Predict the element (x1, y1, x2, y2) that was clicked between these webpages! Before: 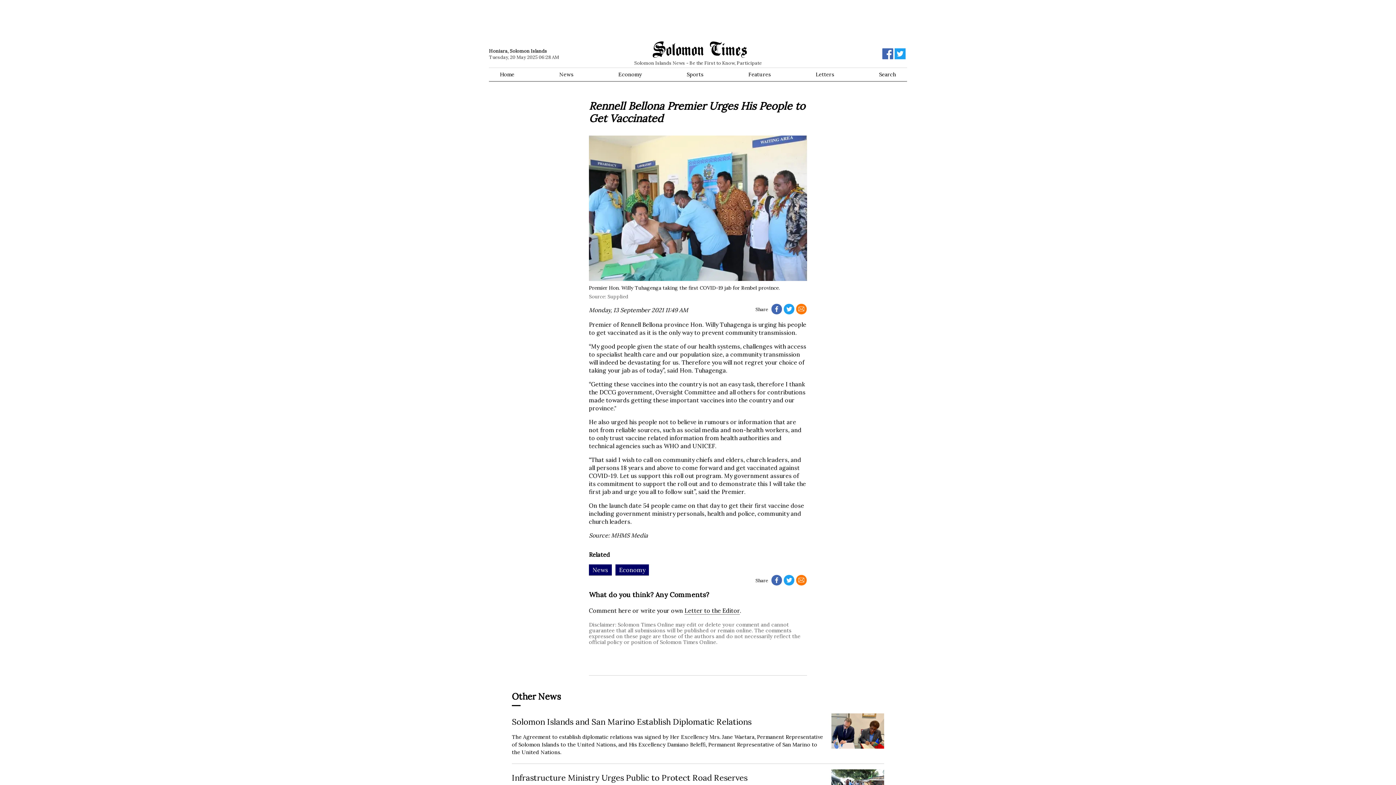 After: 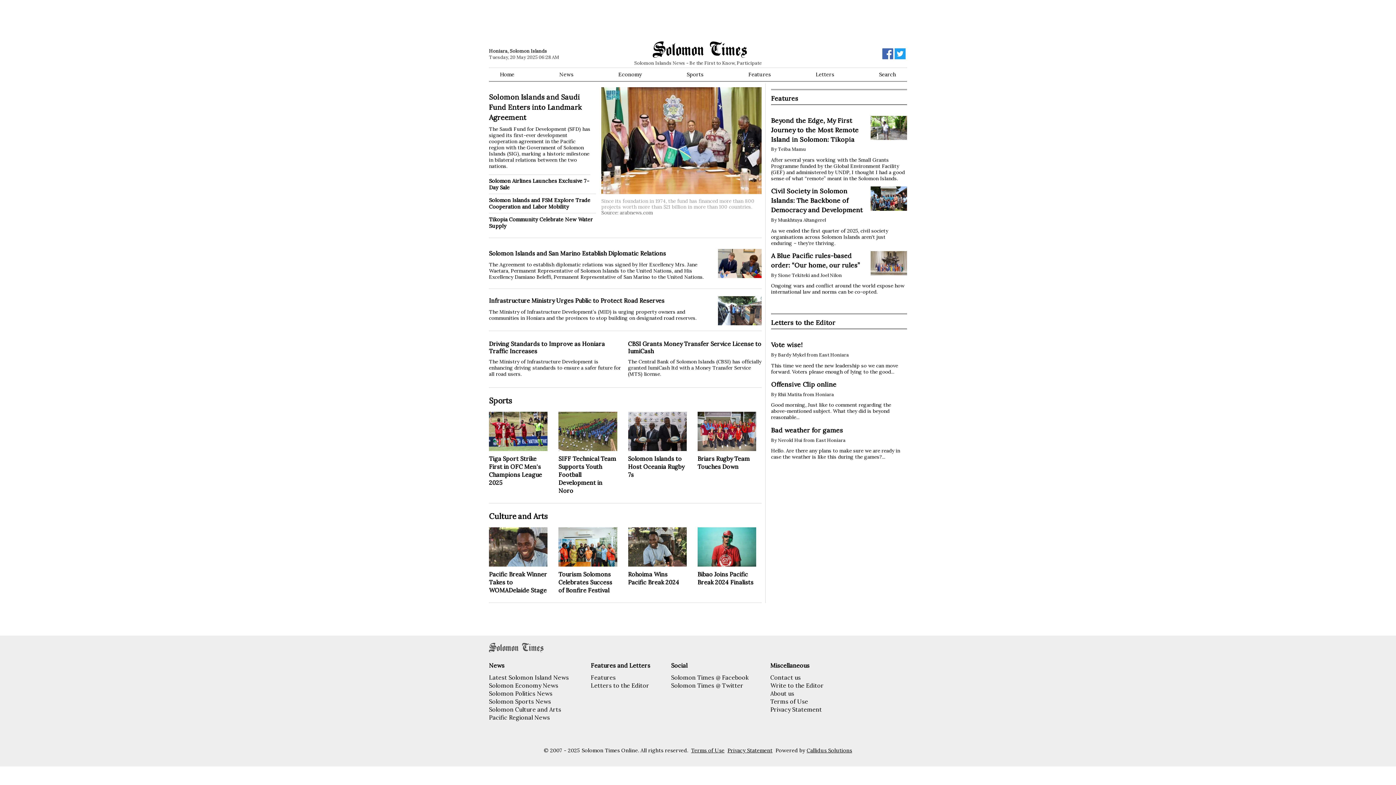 Action: bbox: (607, 53, 792, 59)